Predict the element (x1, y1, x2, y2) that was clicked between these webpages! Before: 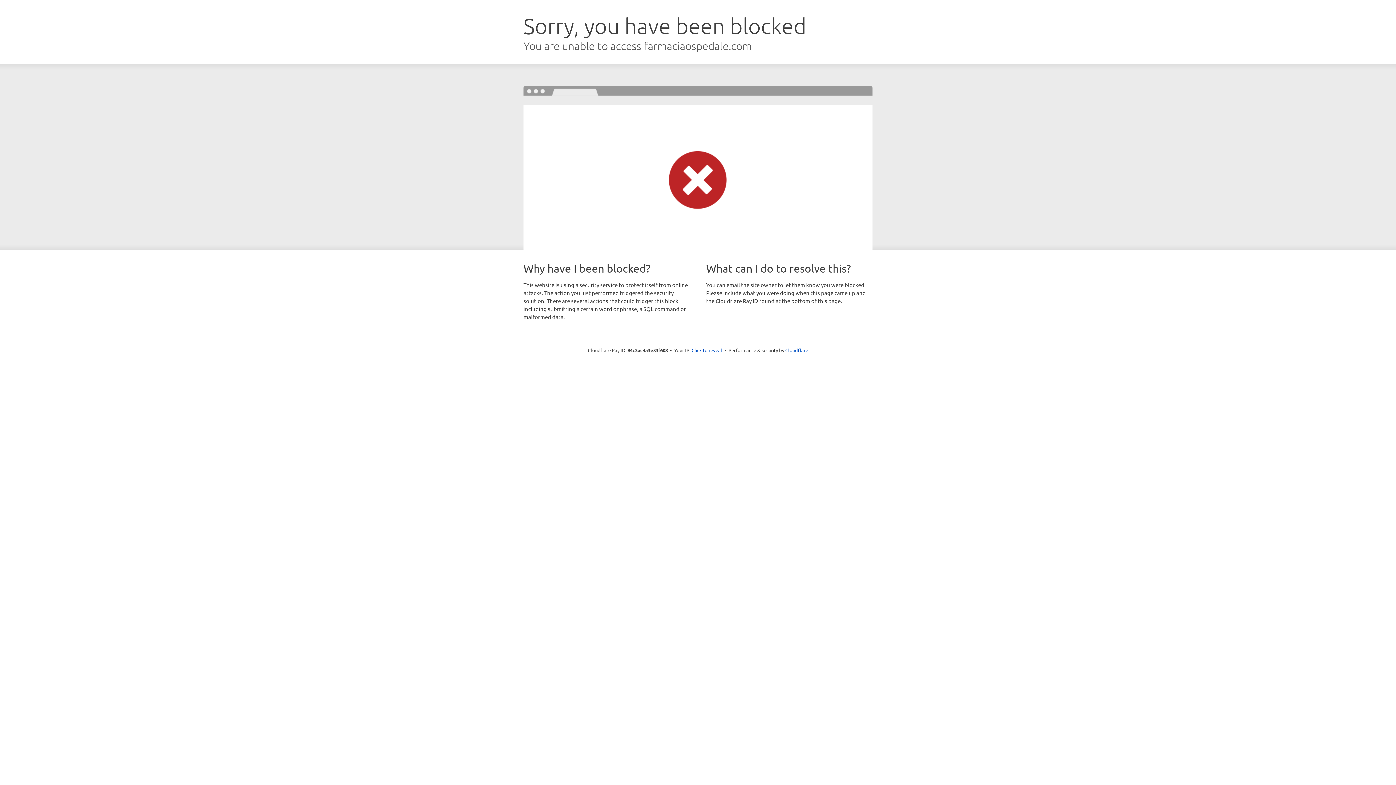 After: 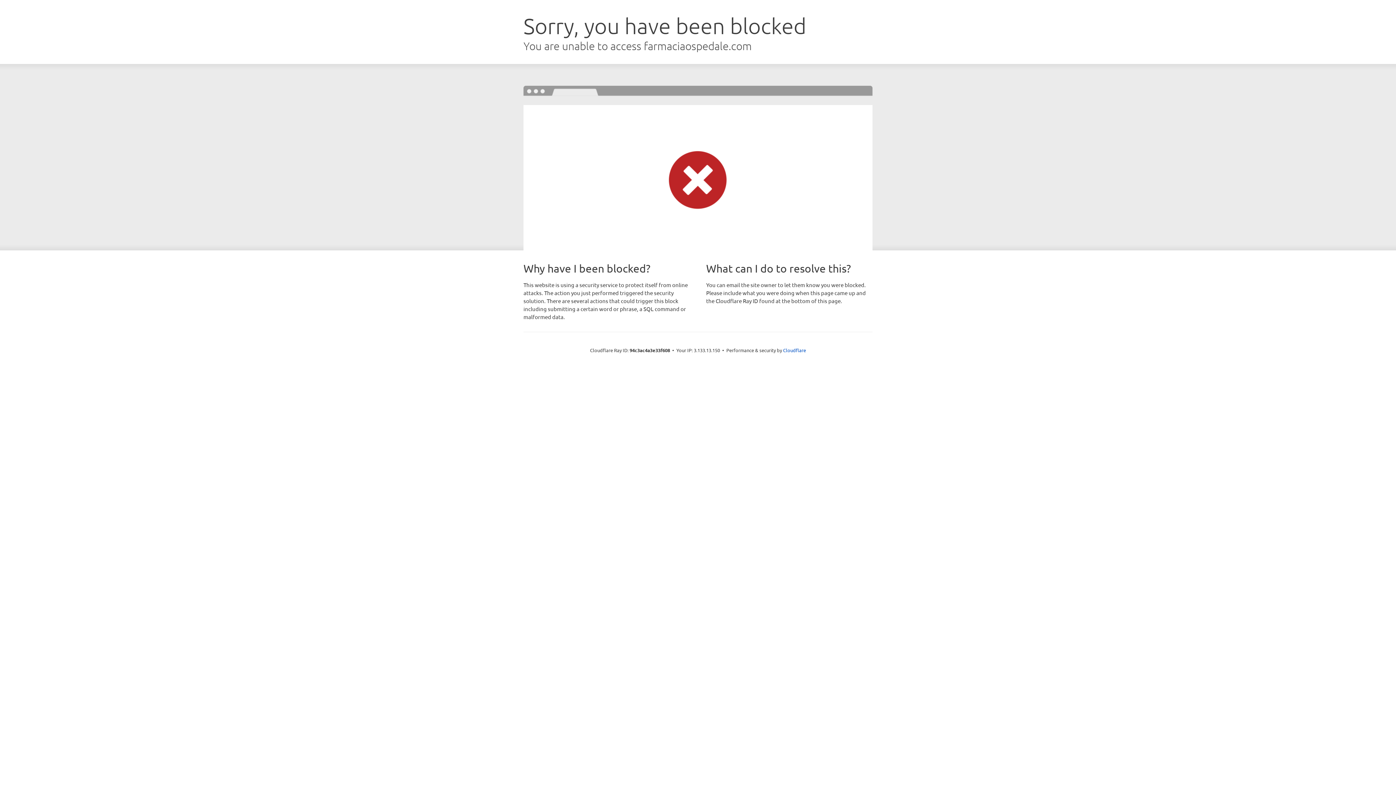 Action: bbox: (691, 346, 722, 353) label: Click to reveal